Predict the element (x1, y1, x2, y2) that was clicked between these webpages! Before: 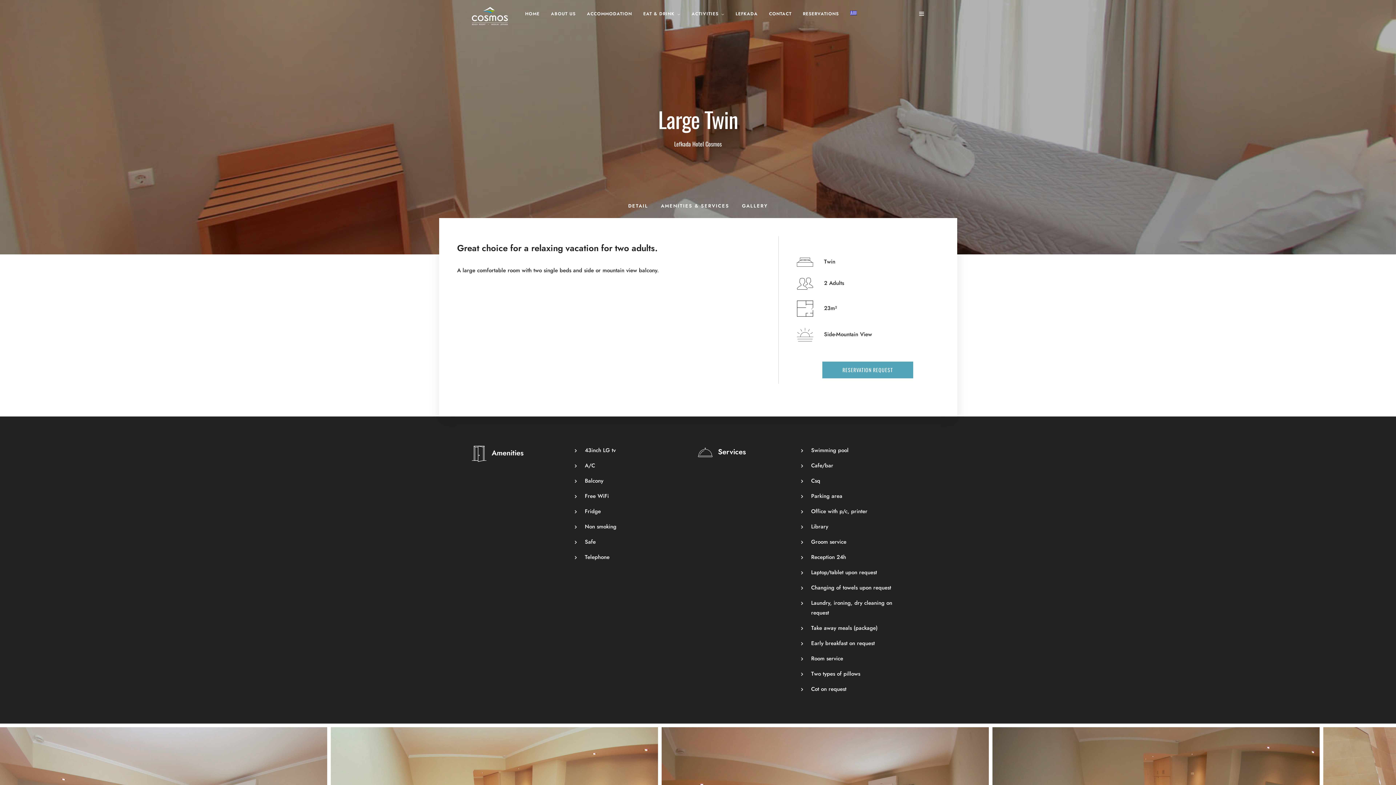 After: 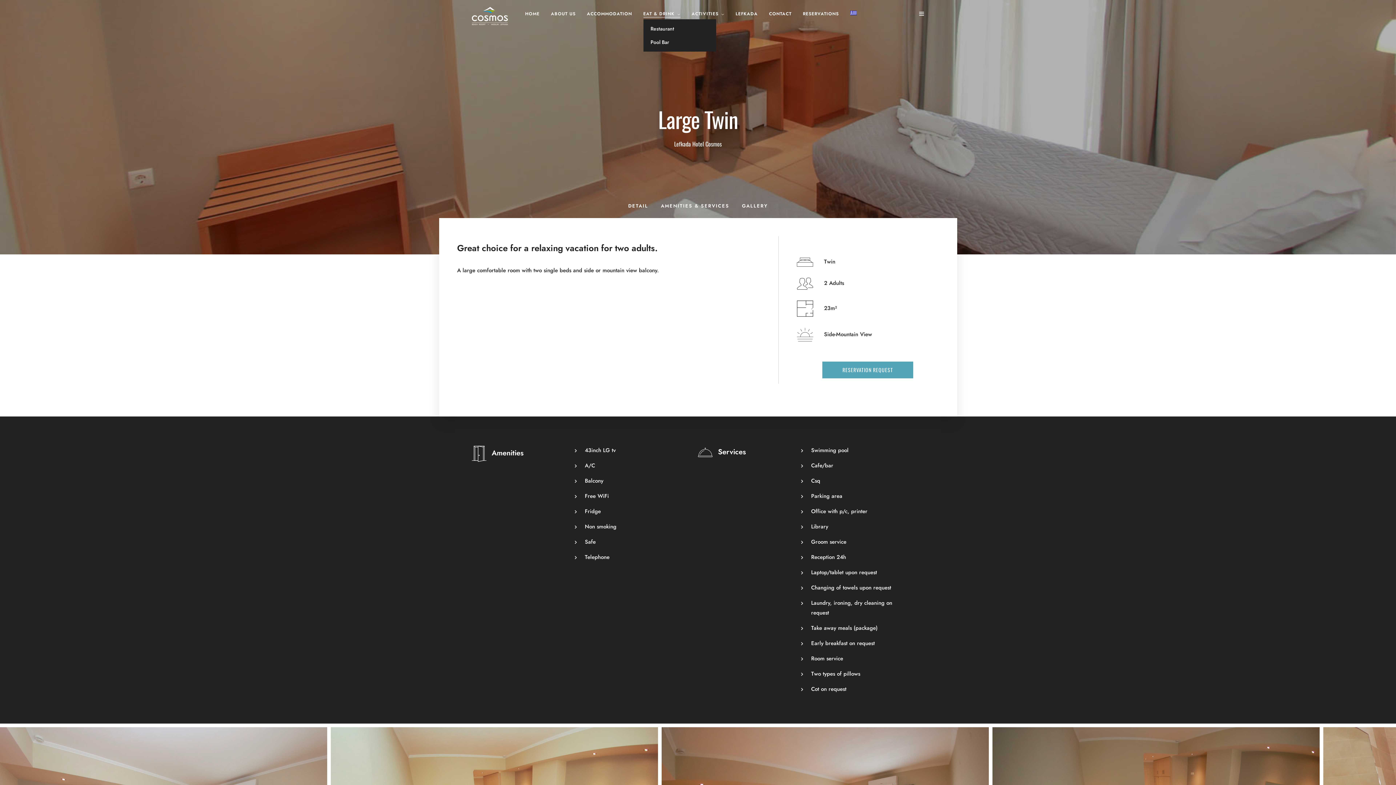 Action: label: EAT & DRINK bbox: (643, 10, 680, 18)